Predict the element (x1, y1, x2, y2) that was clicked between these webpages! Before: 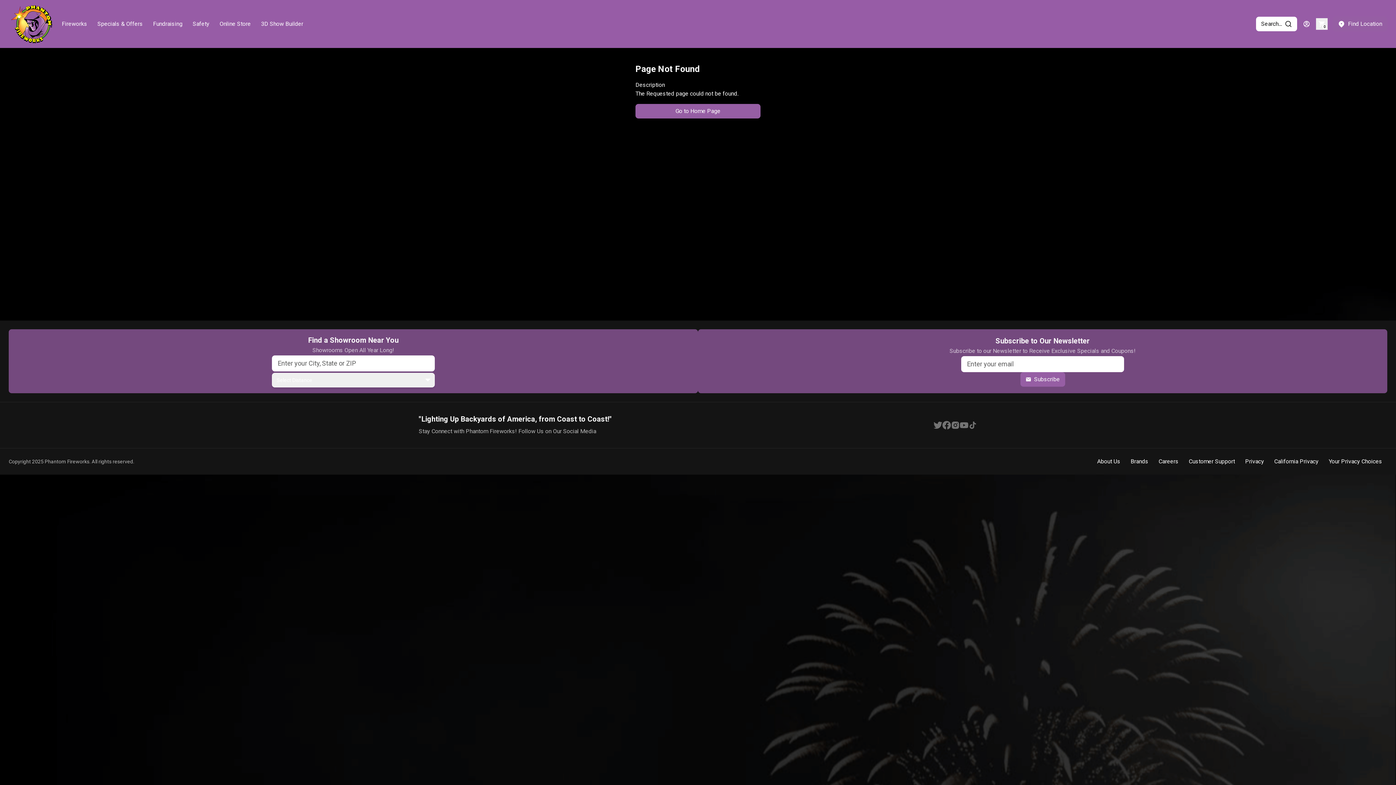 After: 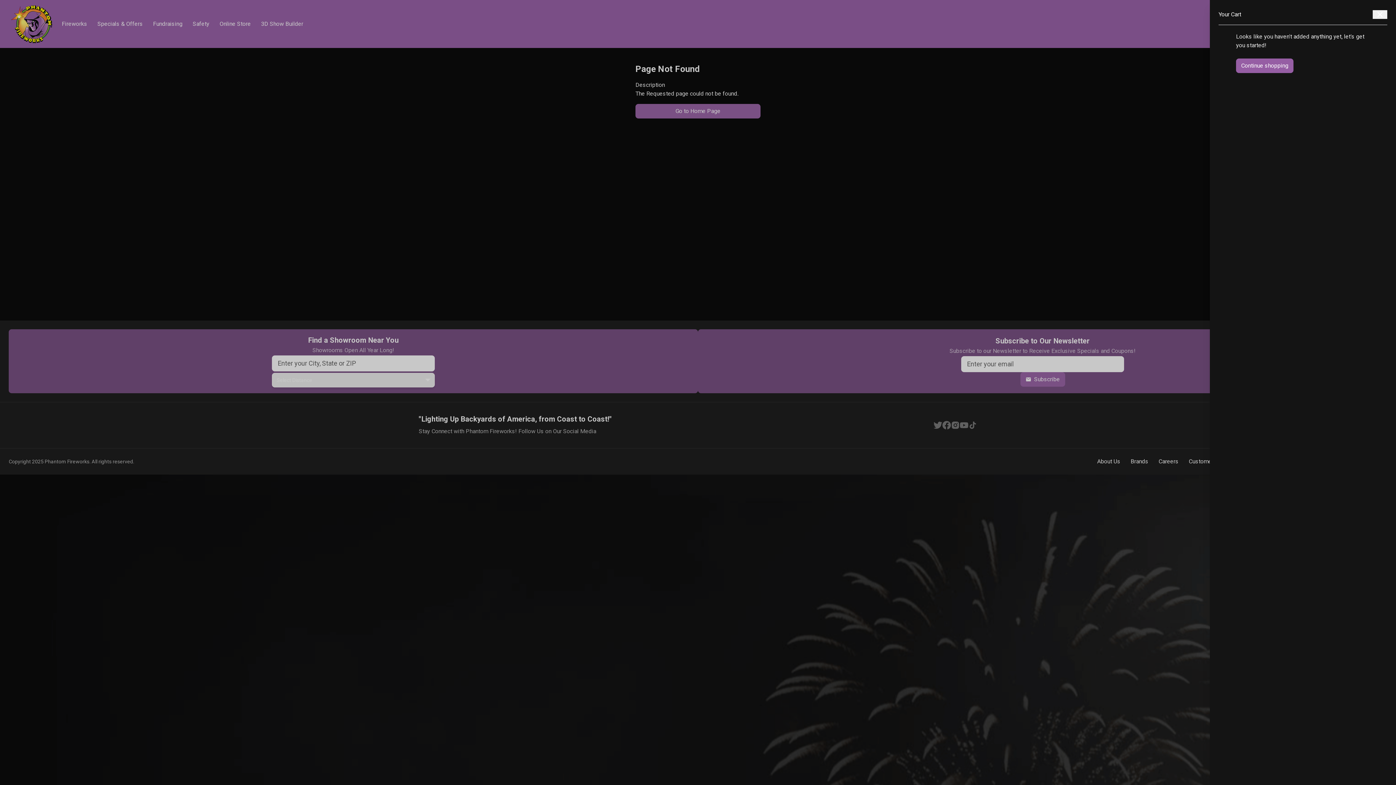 Action: bbox: (2, 235, 13, 248) label: 0